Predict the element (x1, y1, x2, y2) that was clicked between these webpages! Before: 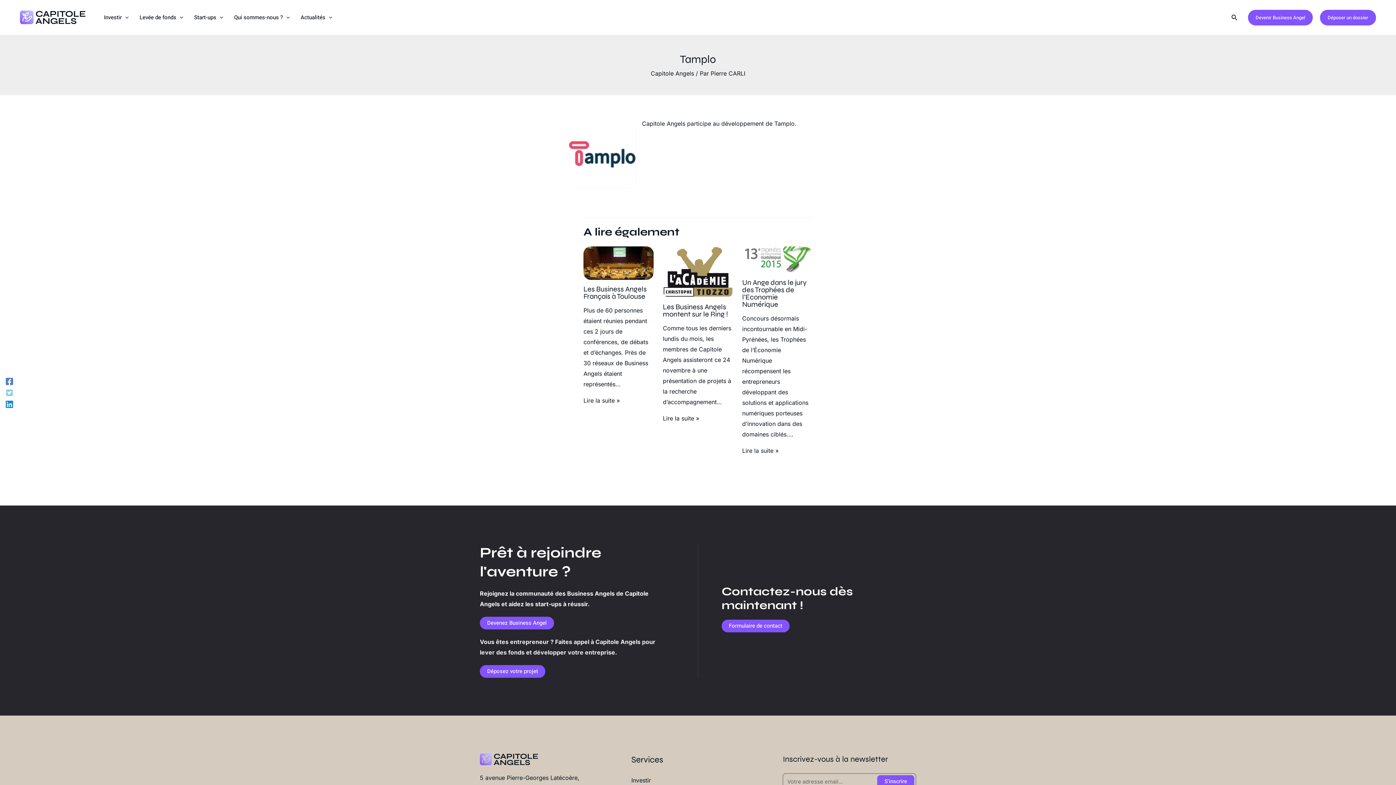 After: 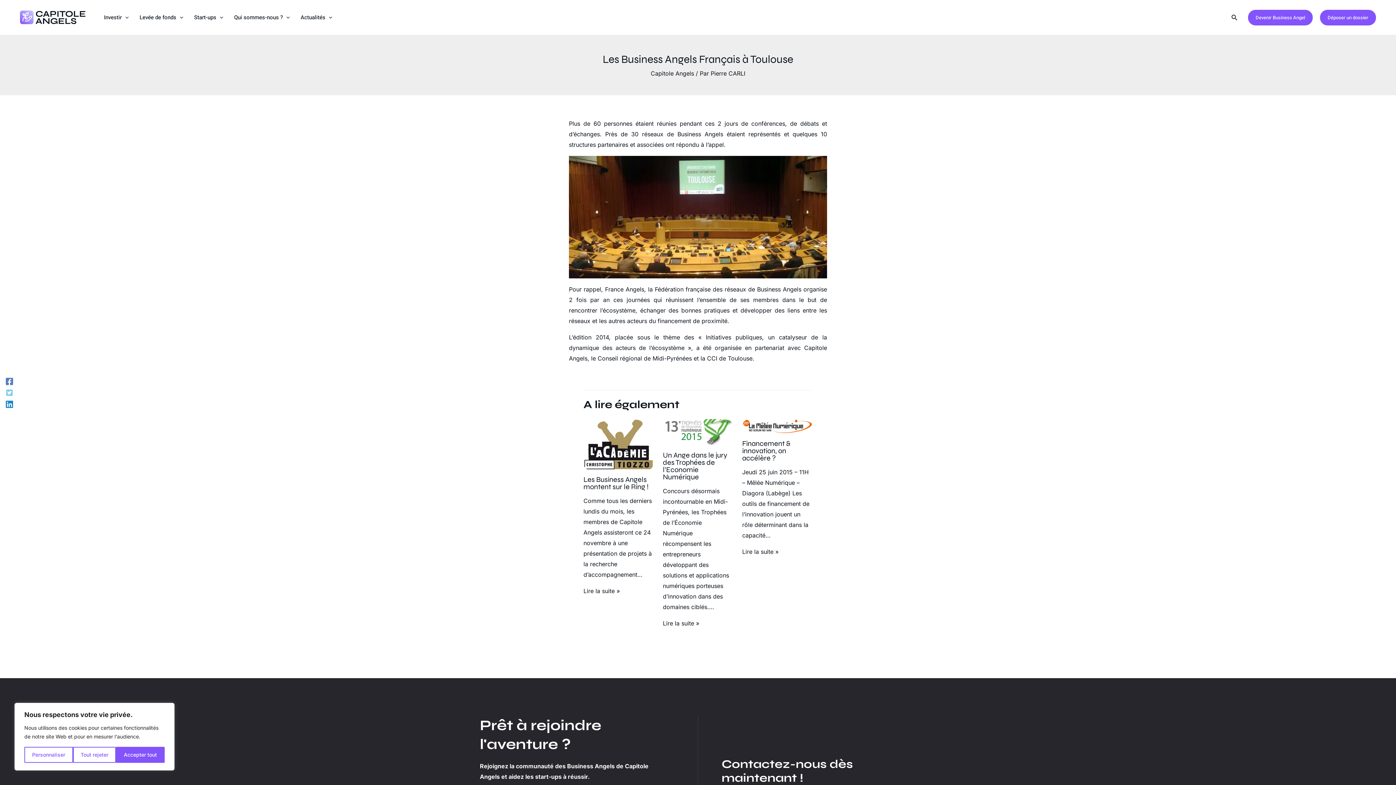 Action: bbox: (583, 284, 646, 301) label: Les Business Angels Français à Toulouse